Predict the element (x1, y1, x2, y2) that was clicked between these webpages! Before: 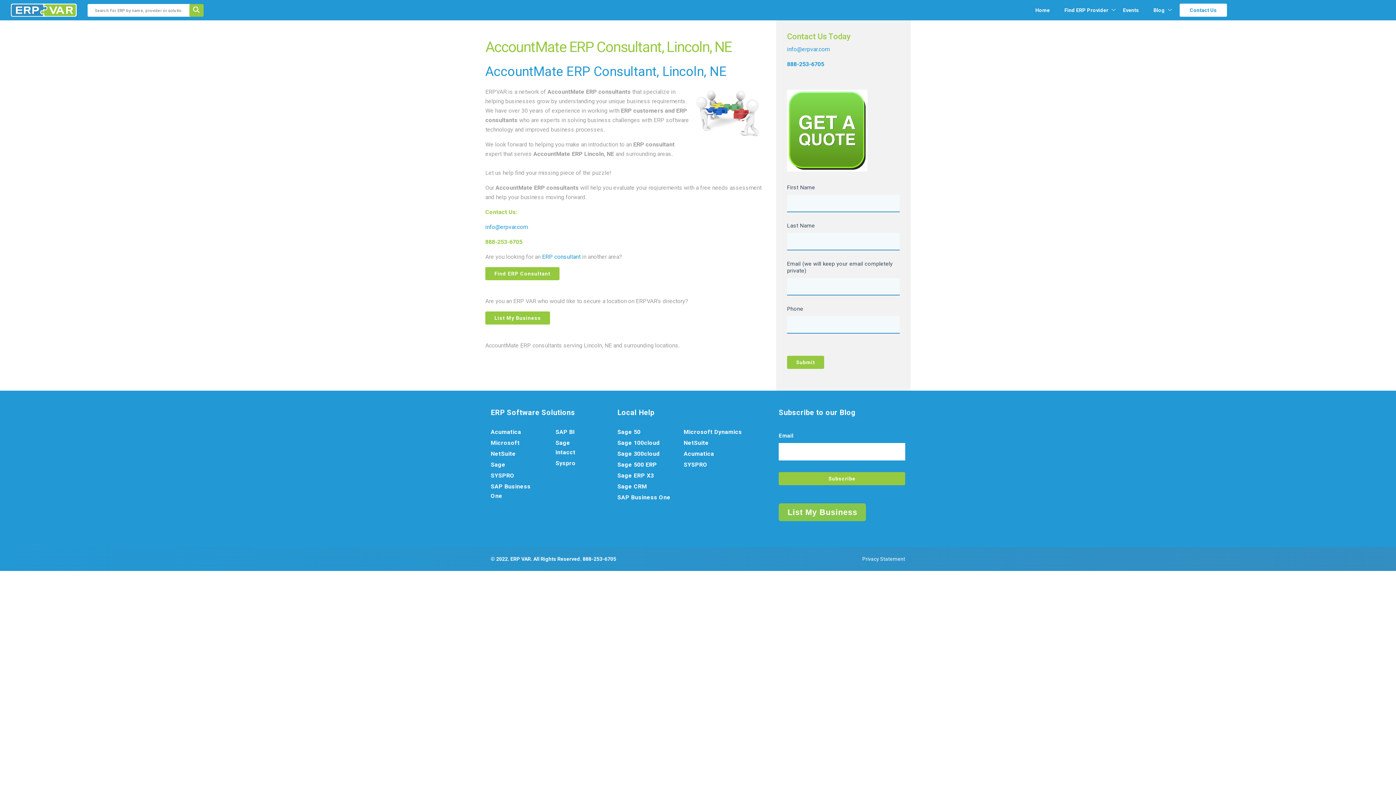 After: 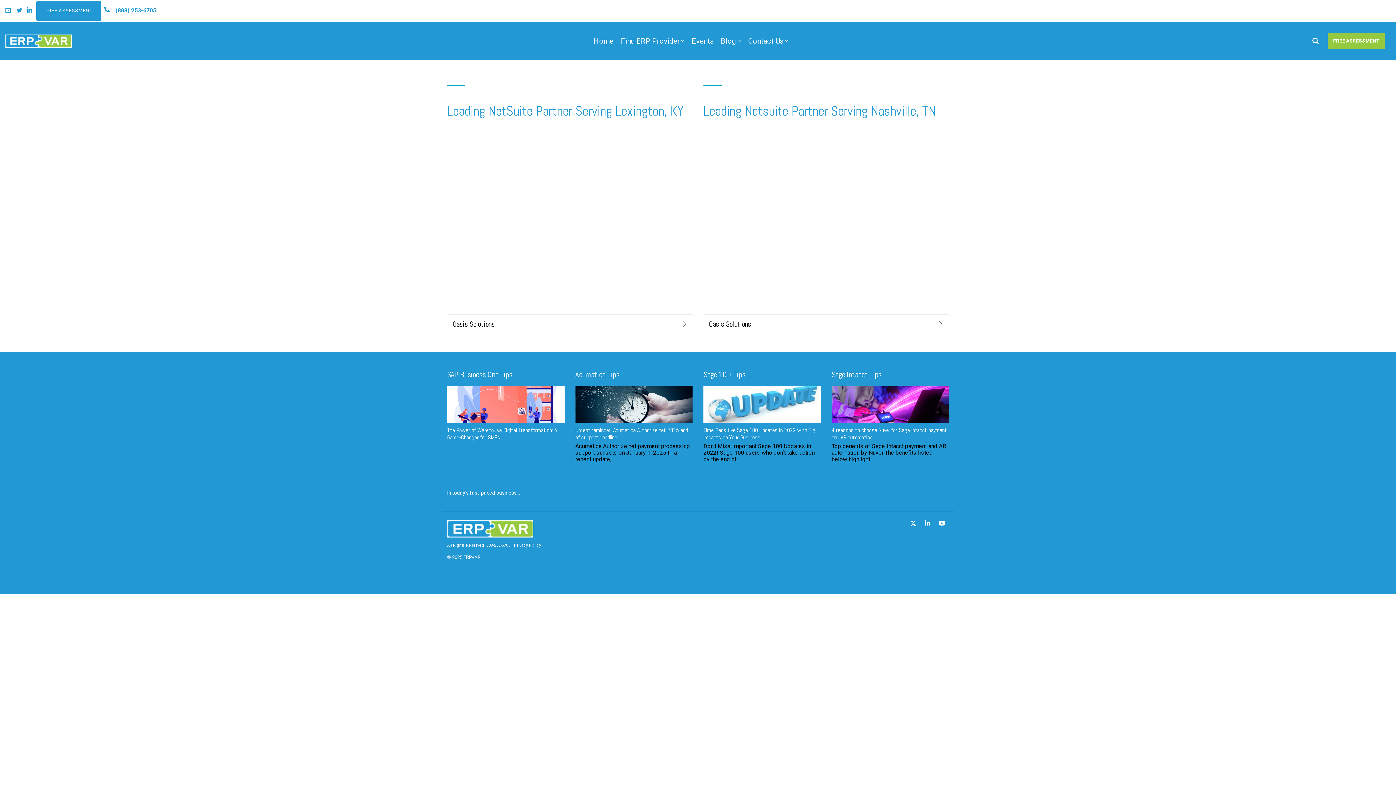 Action: bbox: (683, 437, 755, 448) label: NetSuite